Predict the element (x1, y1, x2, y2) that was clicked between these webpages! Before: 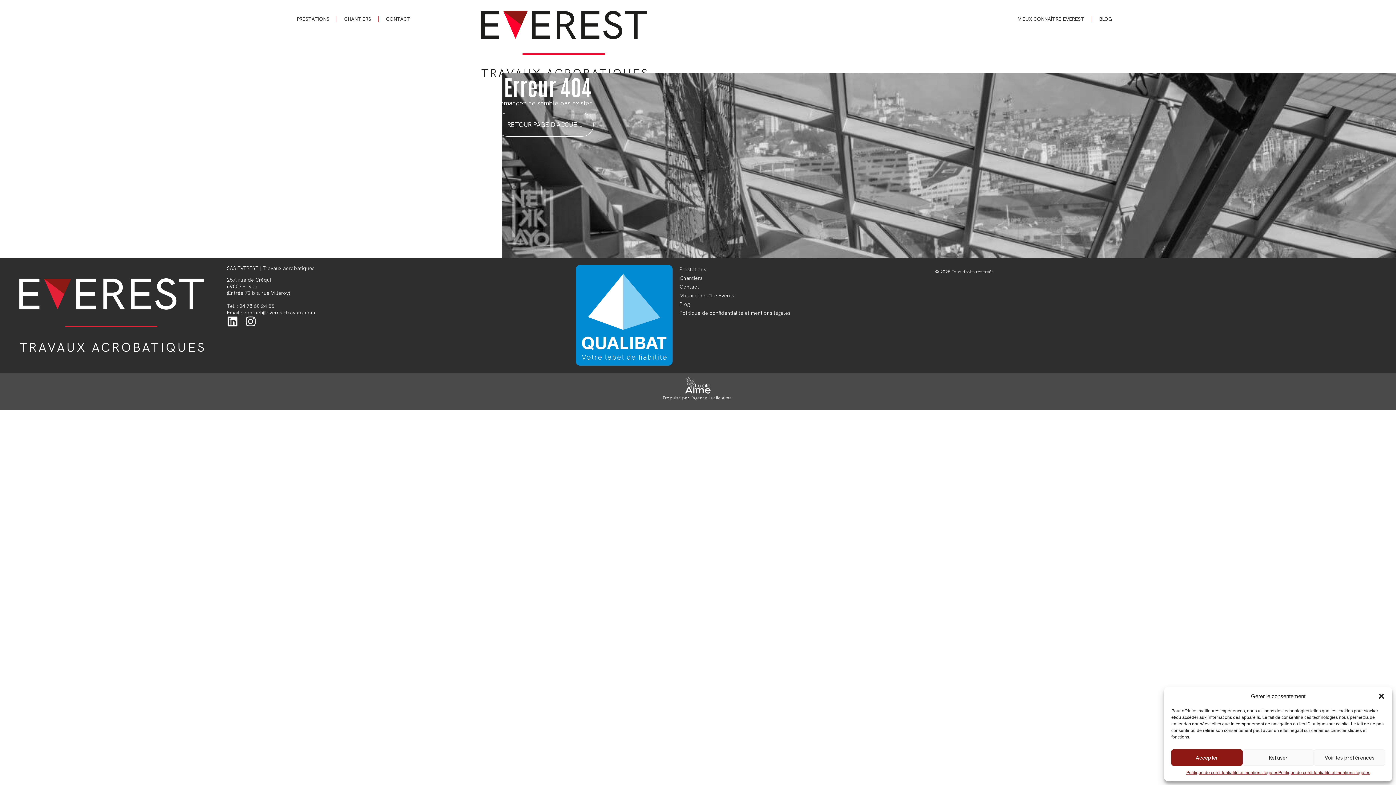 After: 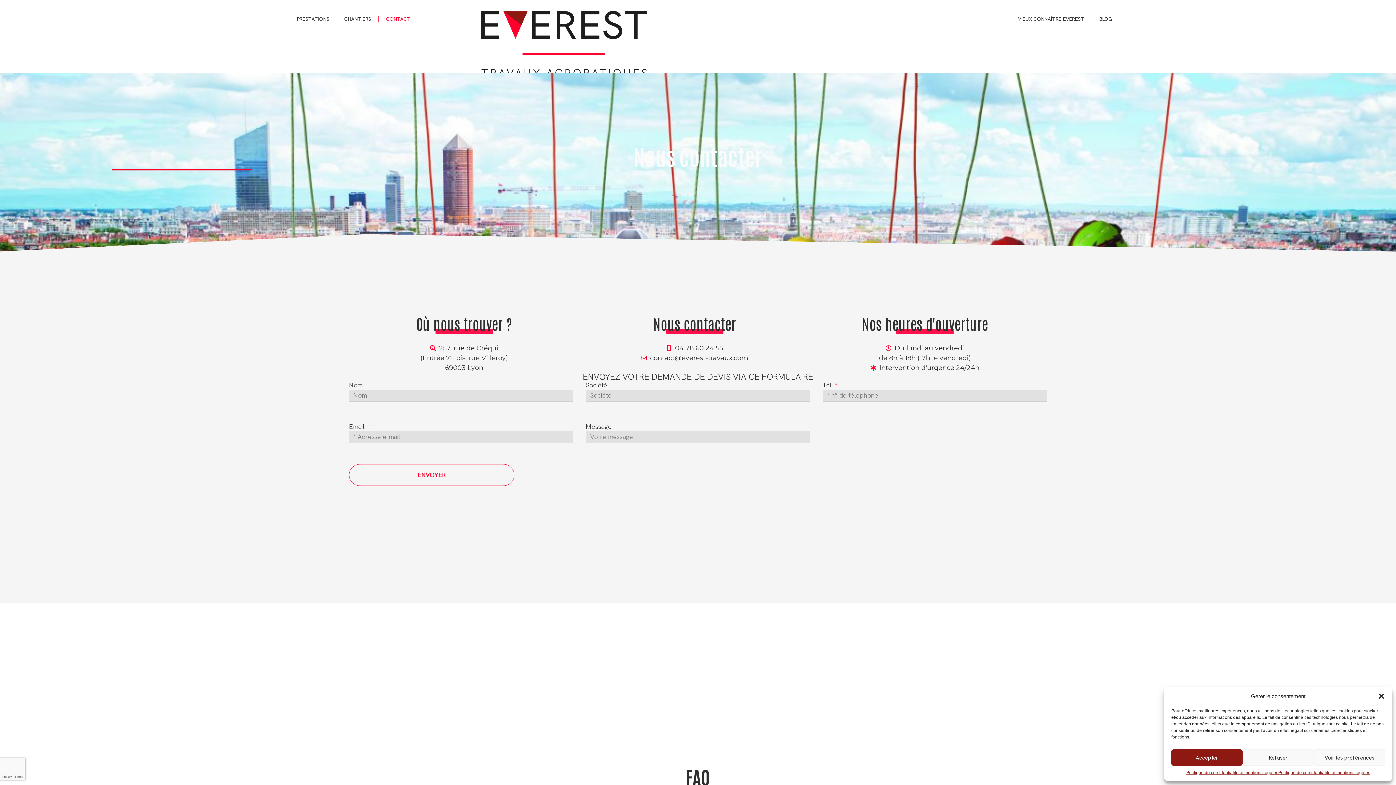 Action: label: CONTACT bbox: (378, 10, 418, 26)